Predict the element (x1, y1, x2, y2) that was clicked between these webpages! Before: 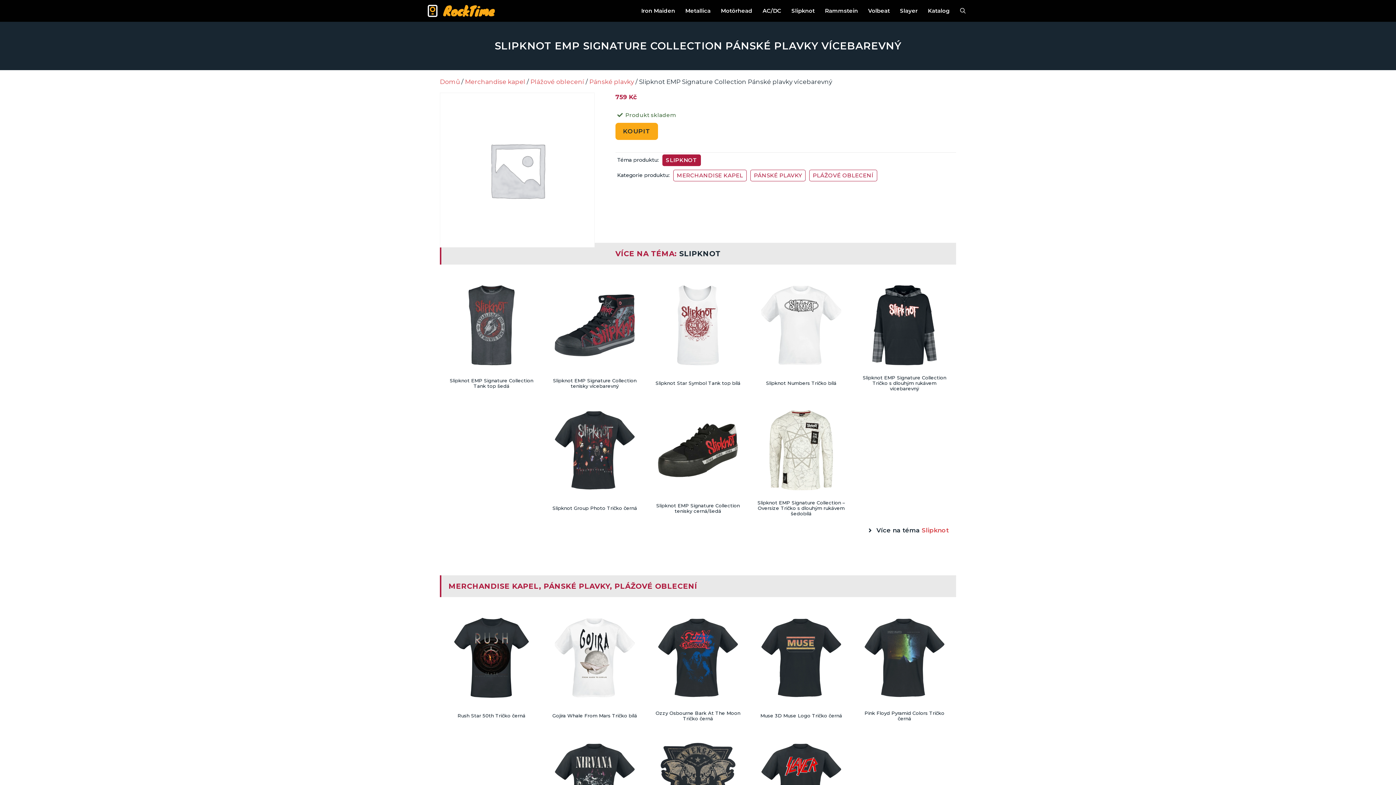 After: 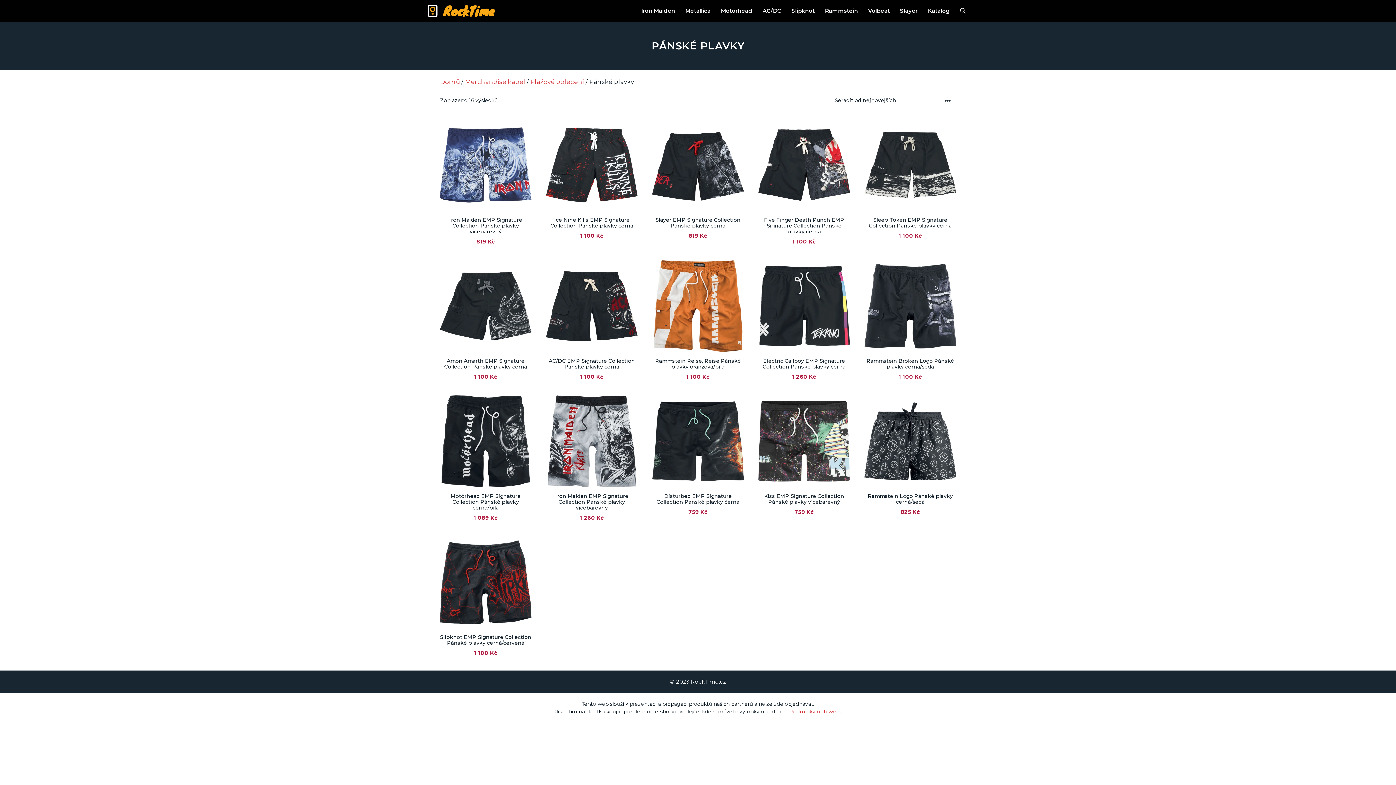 Action: bbox: (589, 78, 634, 85) label: Pánské plavky